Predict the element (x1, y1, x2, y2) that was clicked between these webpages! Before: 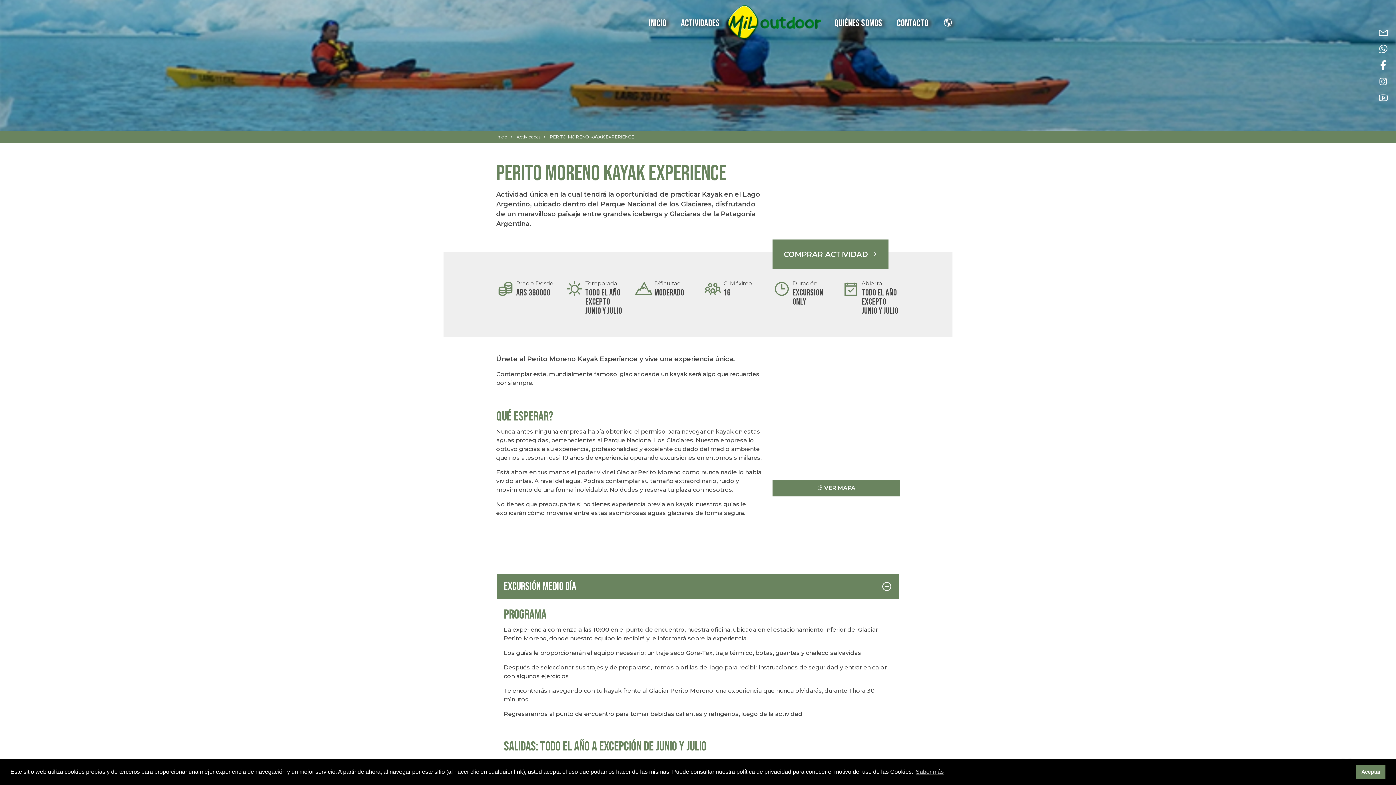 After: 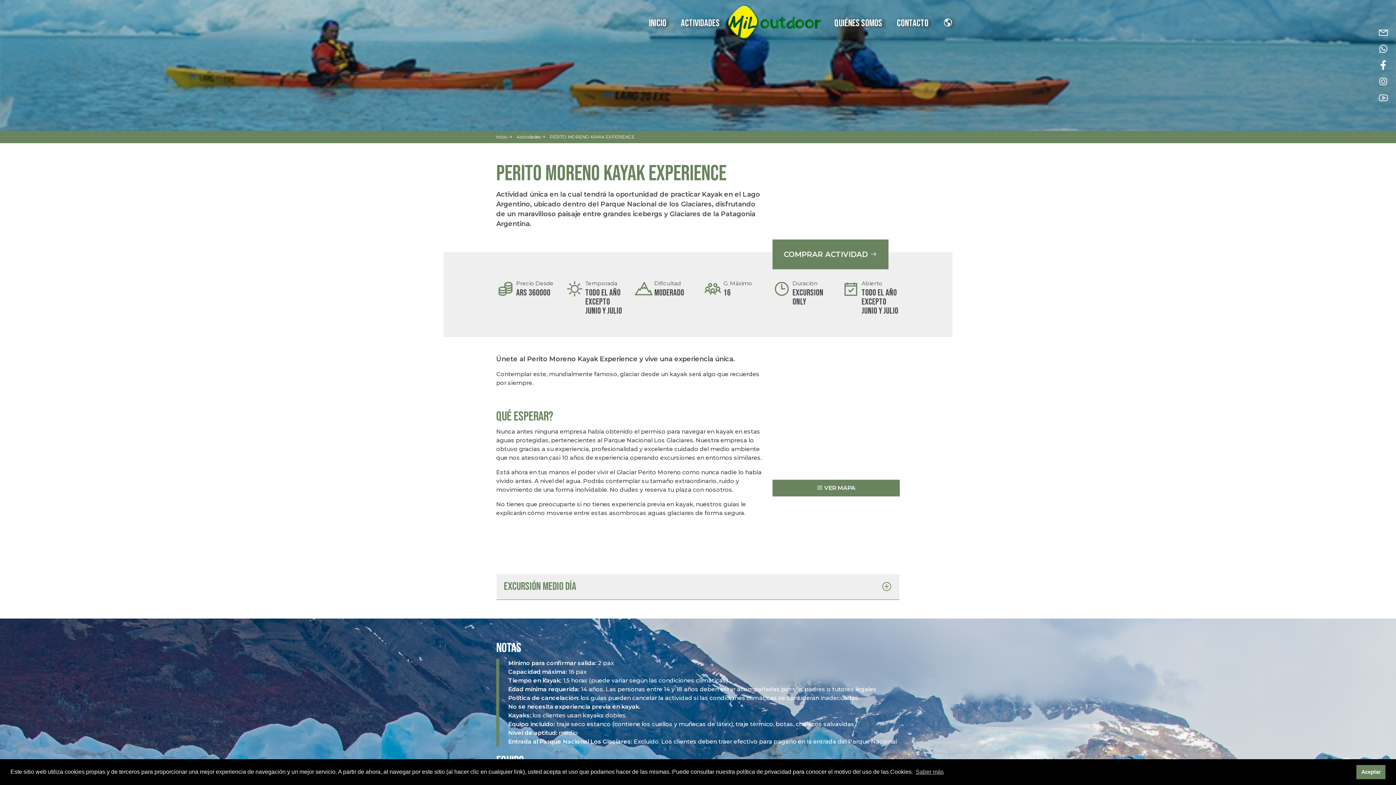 Action: bbox: (504, 580, 576, 593) label: EXCURSIÓN MEDIO DÍA